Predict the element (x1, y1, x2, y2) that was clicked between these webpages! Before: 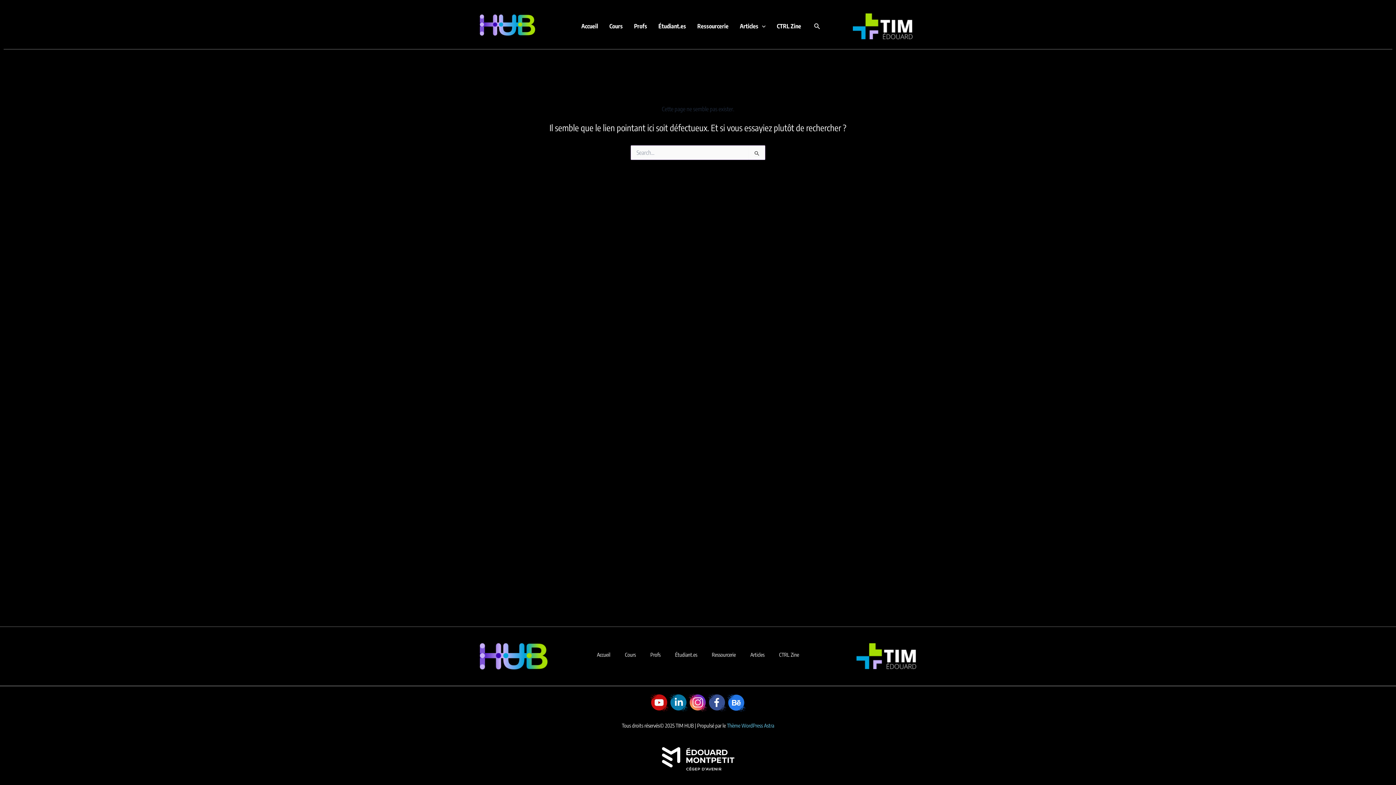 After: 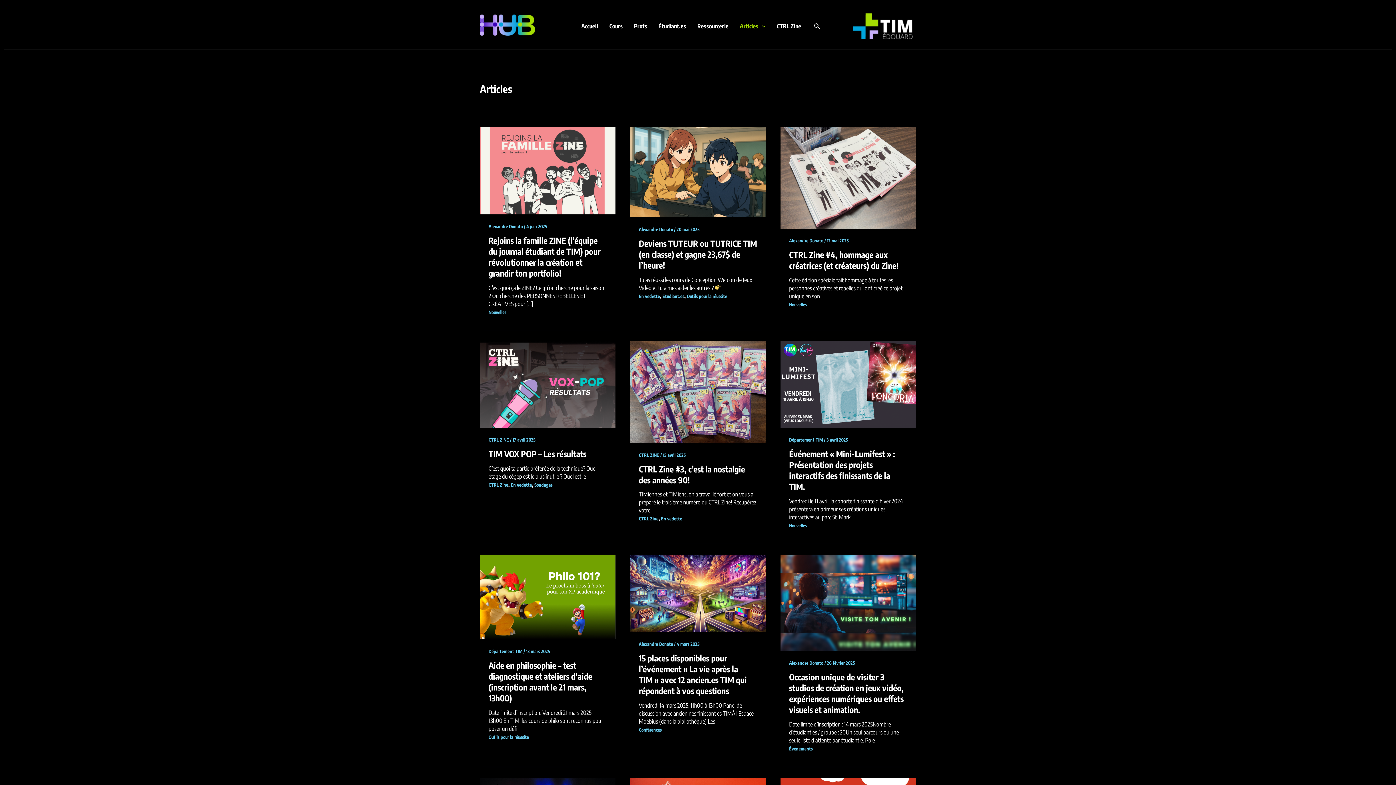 Action: bbox: (734, 3, 771, 49) label: Articles